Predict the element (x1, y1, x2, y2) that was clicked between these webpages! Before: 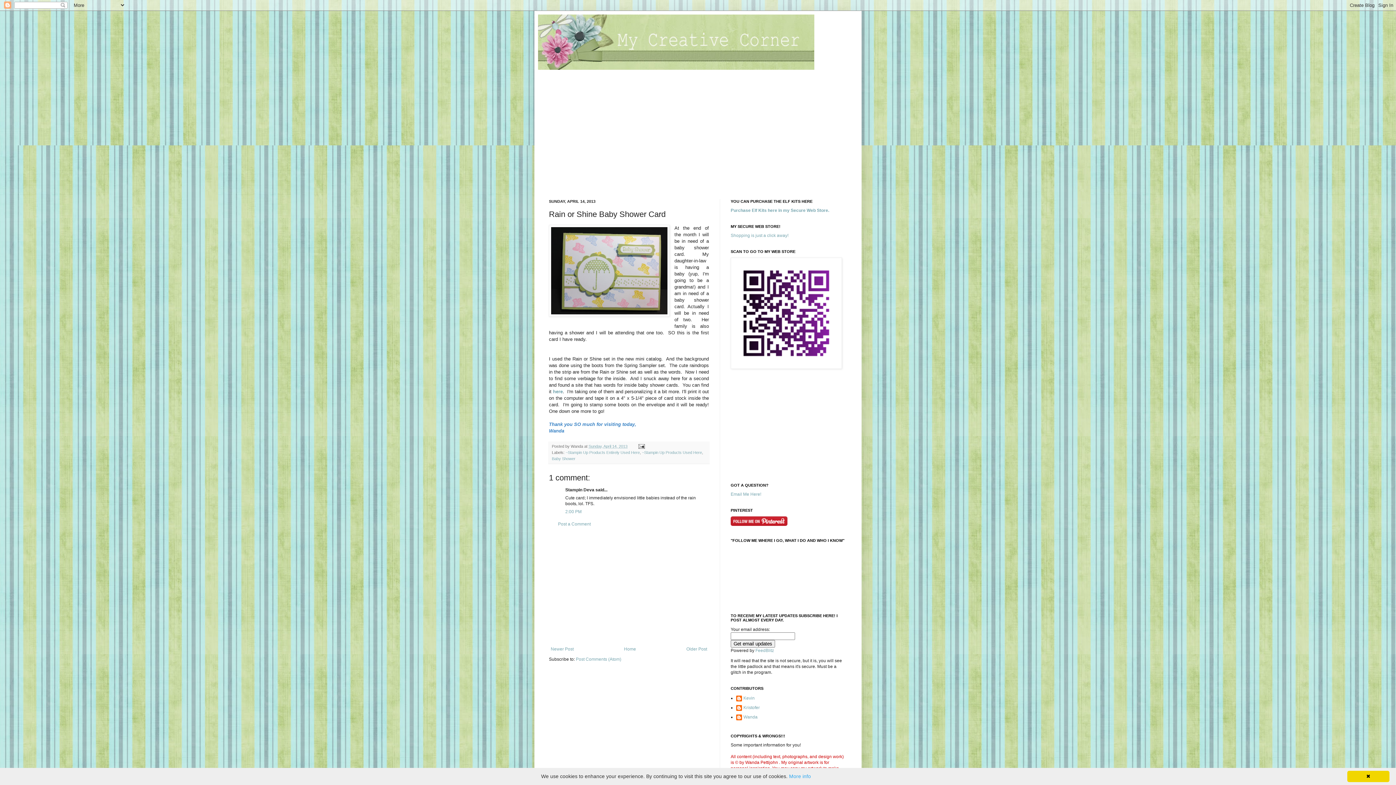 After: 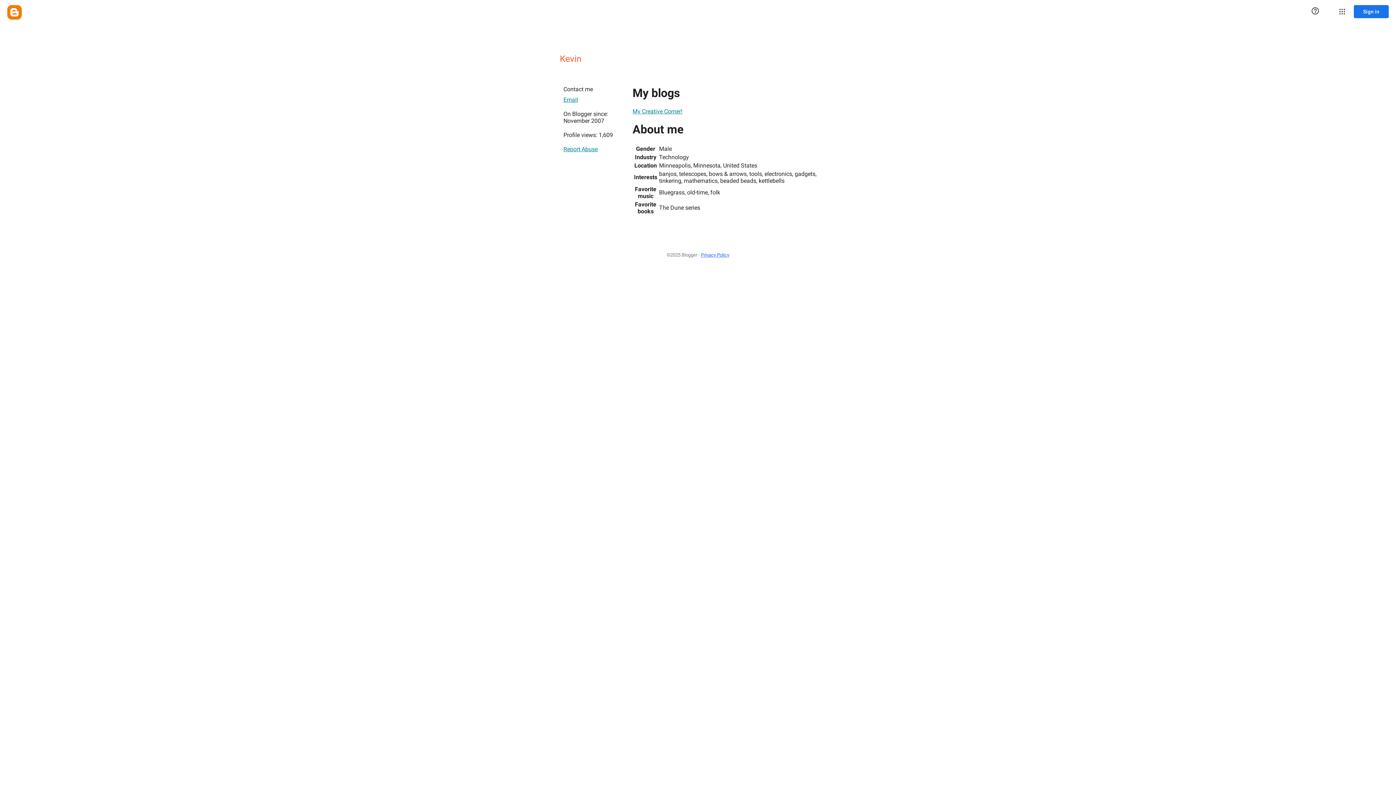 Action: bbox: (736, 696, 754, 703) label: Kevin